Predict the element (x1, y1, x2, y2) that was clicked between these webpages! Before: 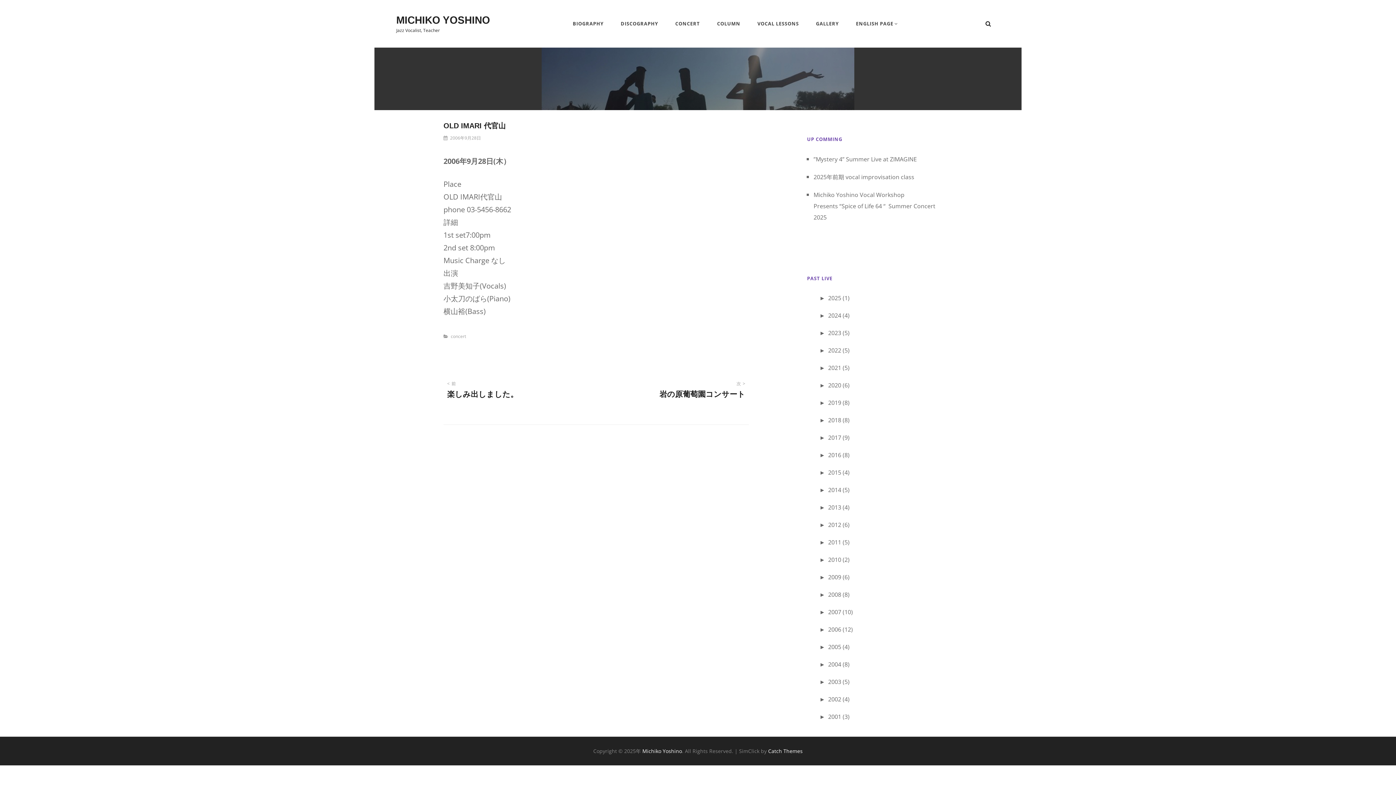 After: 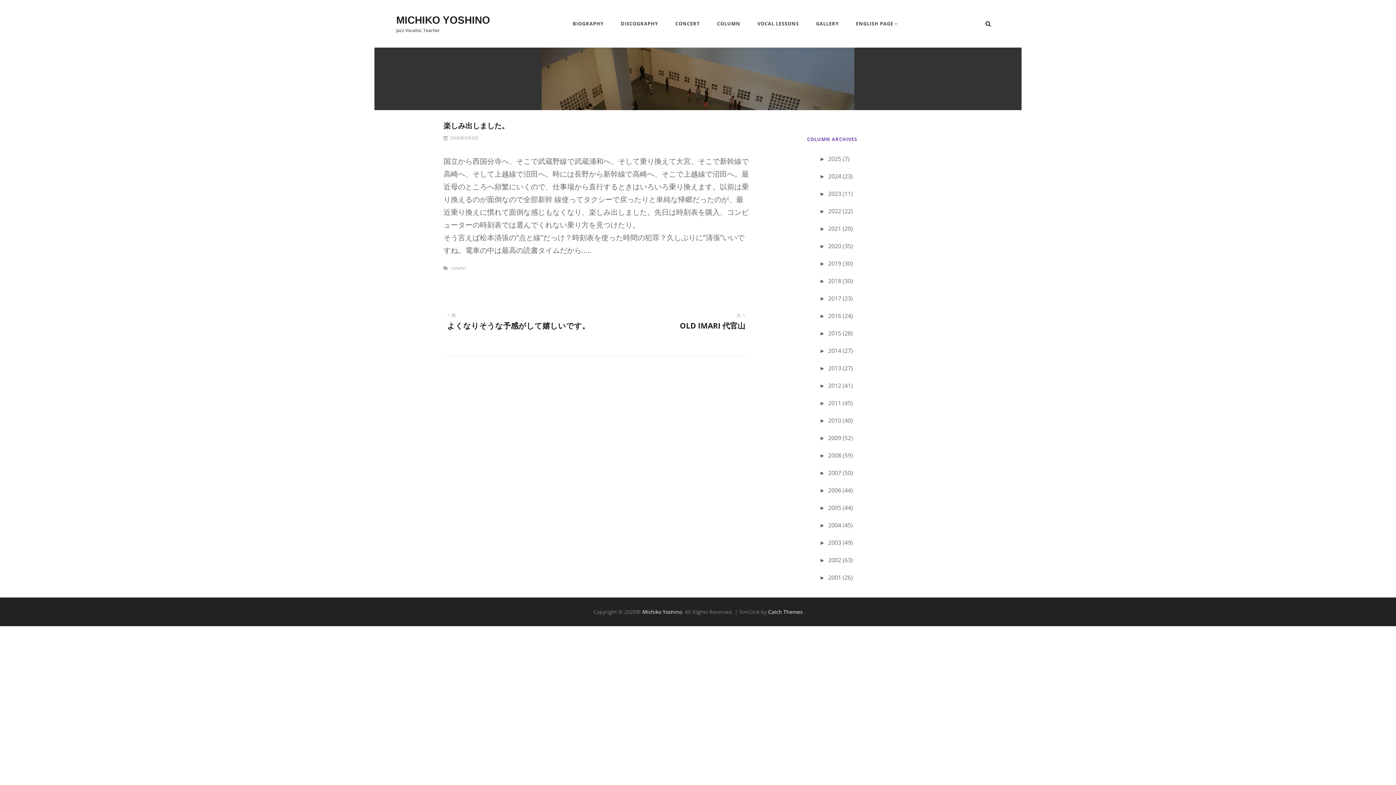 Action: label: 前
楽しみ出しました。 bbox: (447, 380, 592, 400)